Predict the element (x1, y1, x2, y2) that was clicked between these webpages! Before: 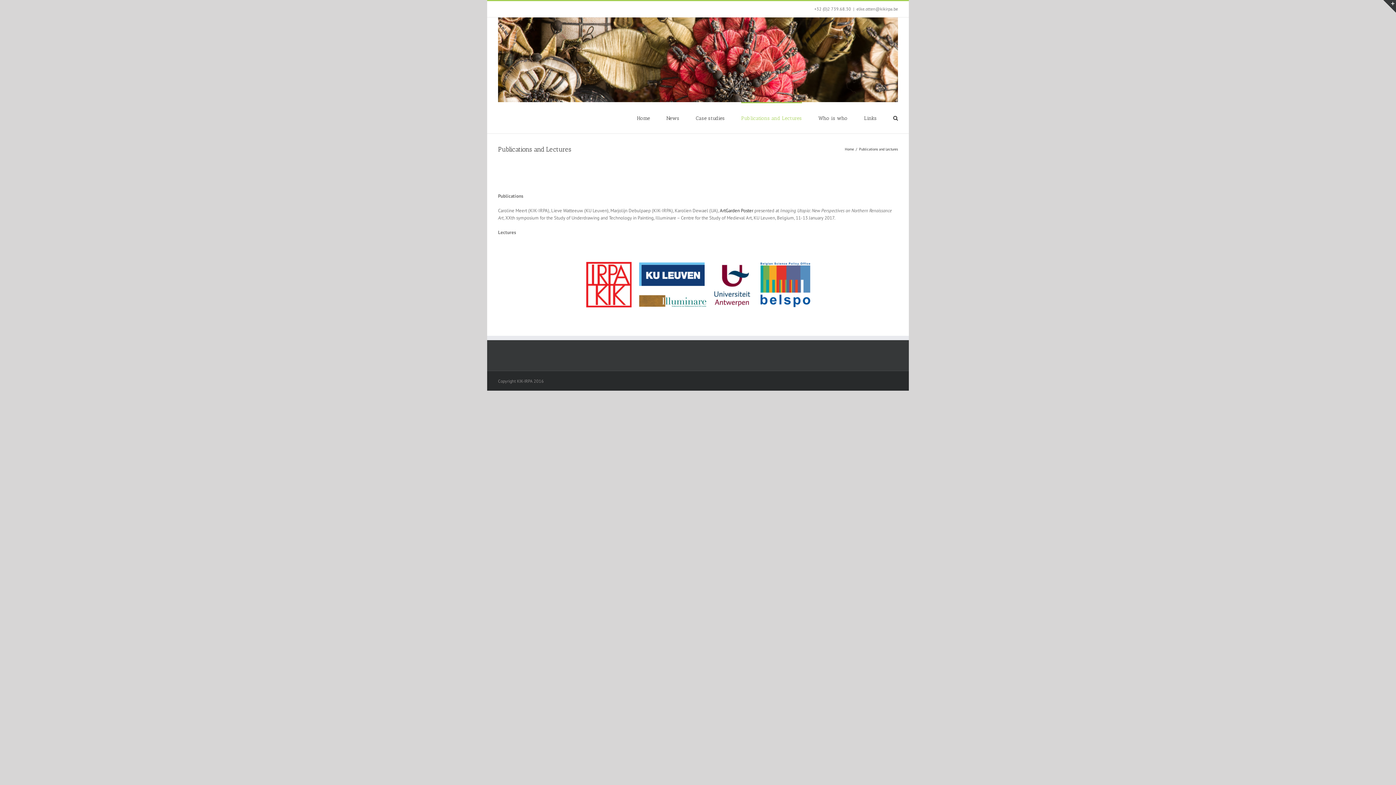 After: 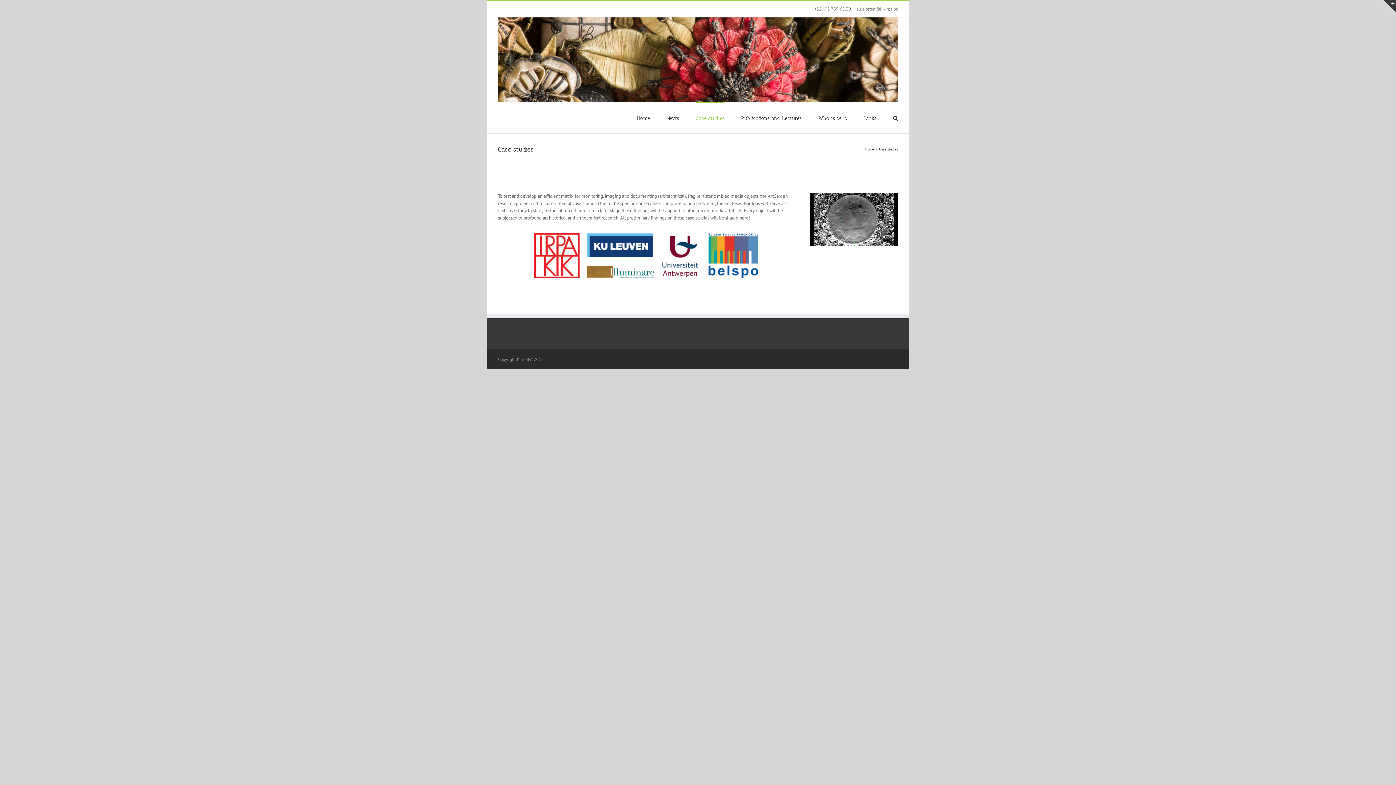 Action: bbox: (696, 102, 725, 133) label: Case studies